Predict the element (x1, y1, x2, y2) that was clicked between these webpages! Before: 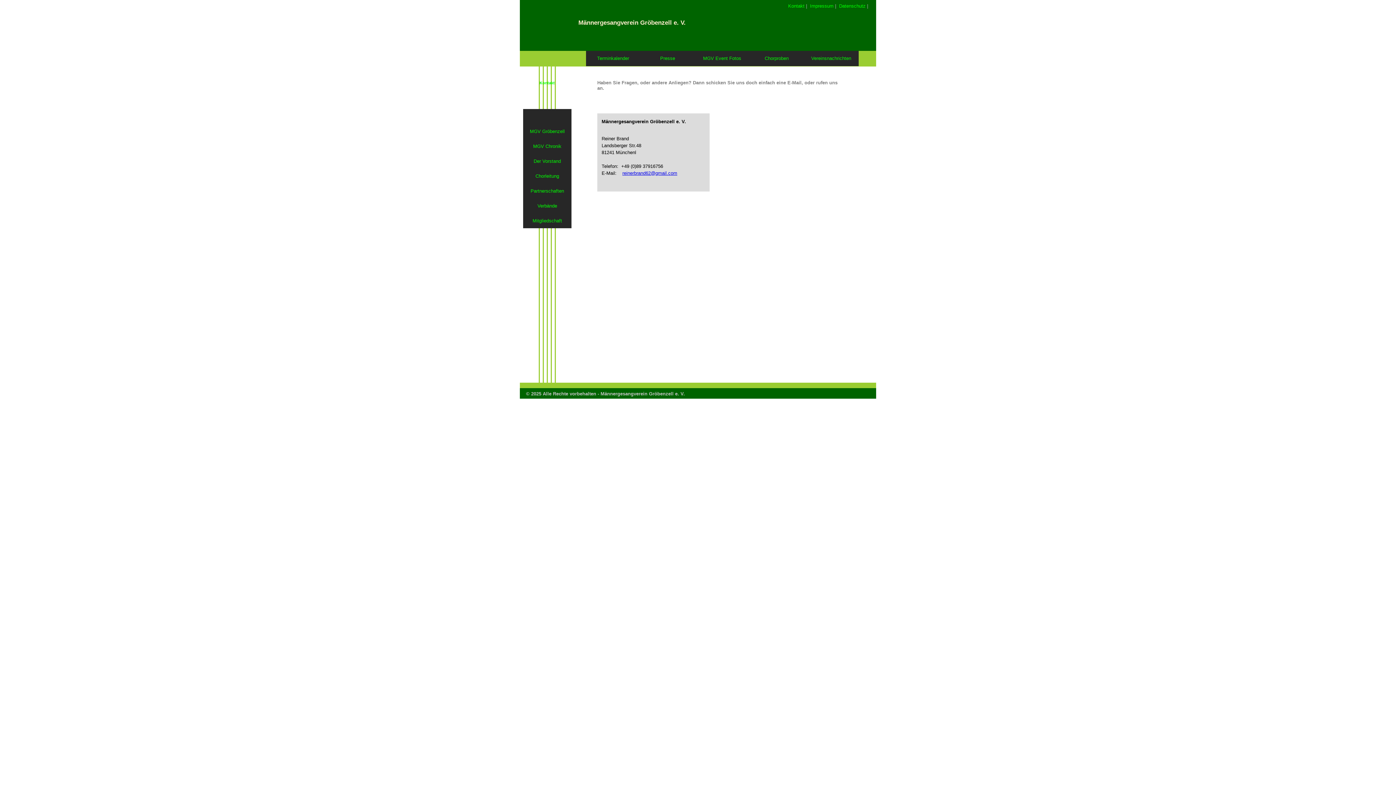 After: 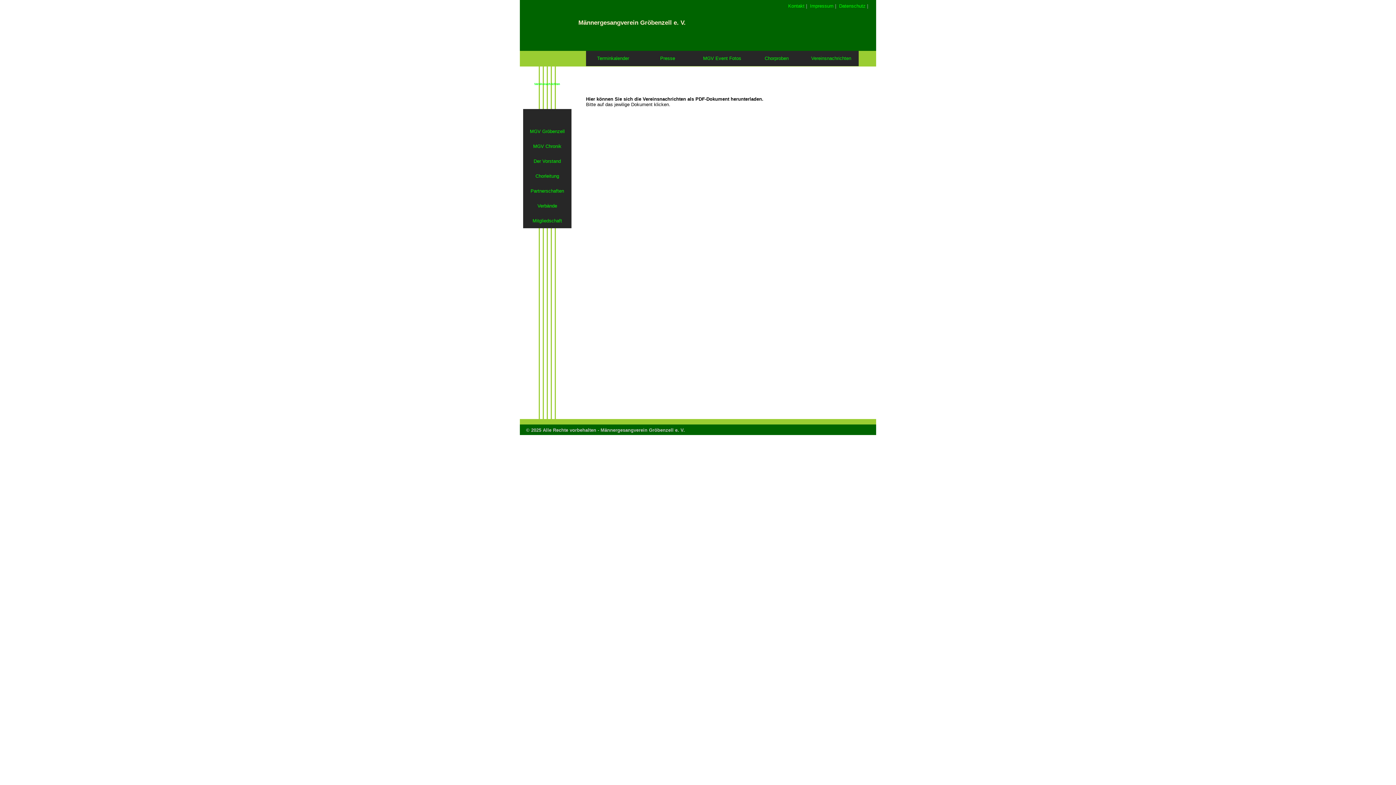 Action: label: Vereinsnachrichten bbox: (804, 50, 858, 66)